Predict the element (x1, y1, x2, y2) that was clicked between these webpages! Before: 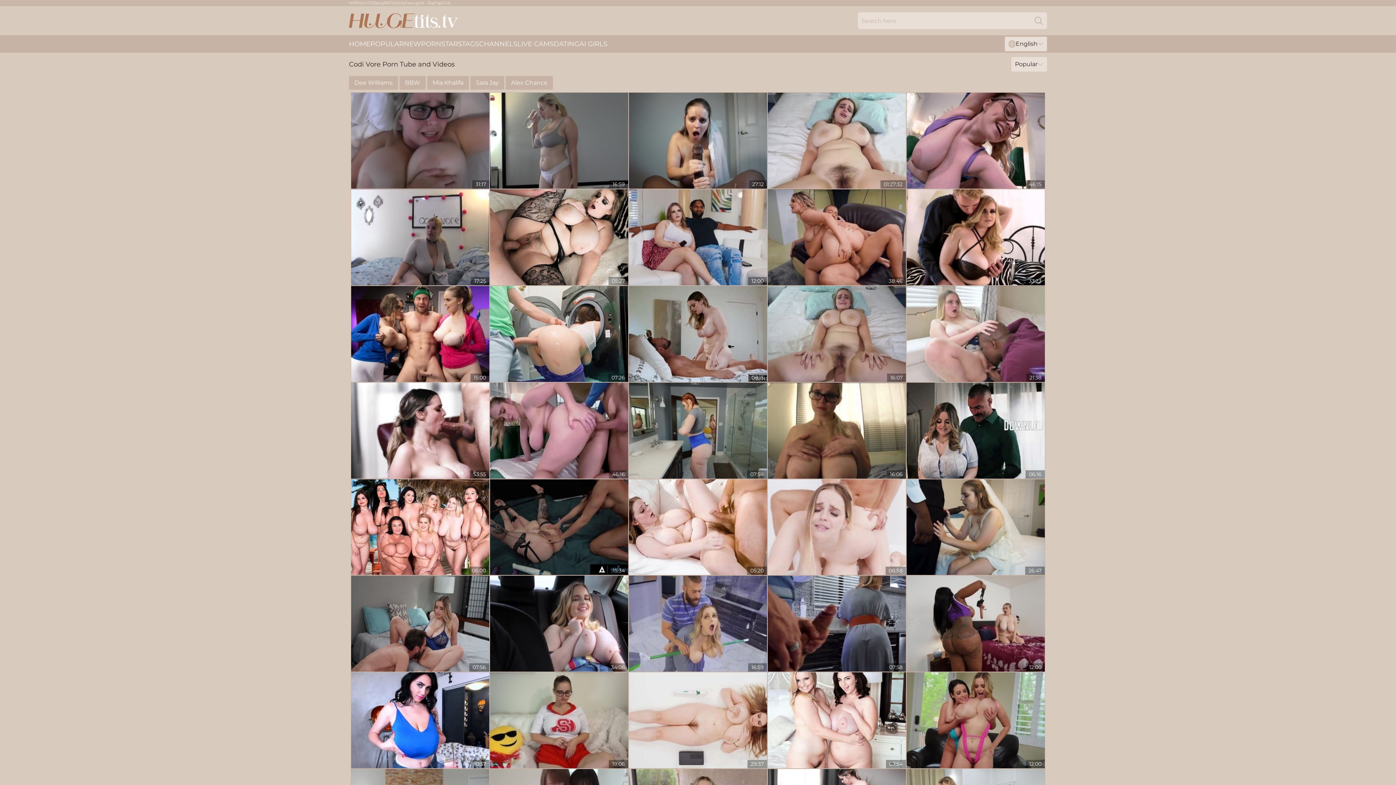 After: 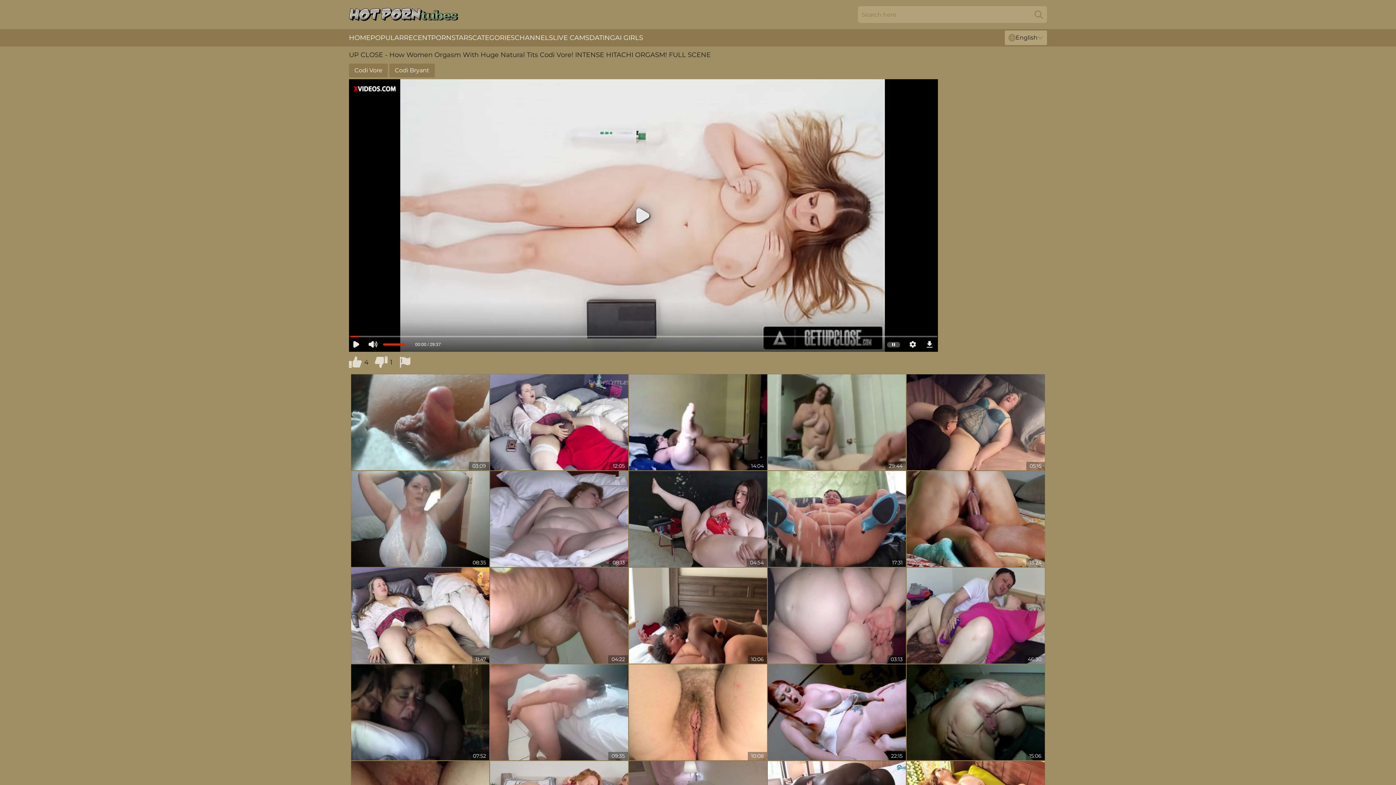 Action: bbox: (629, 672, 767, 768)